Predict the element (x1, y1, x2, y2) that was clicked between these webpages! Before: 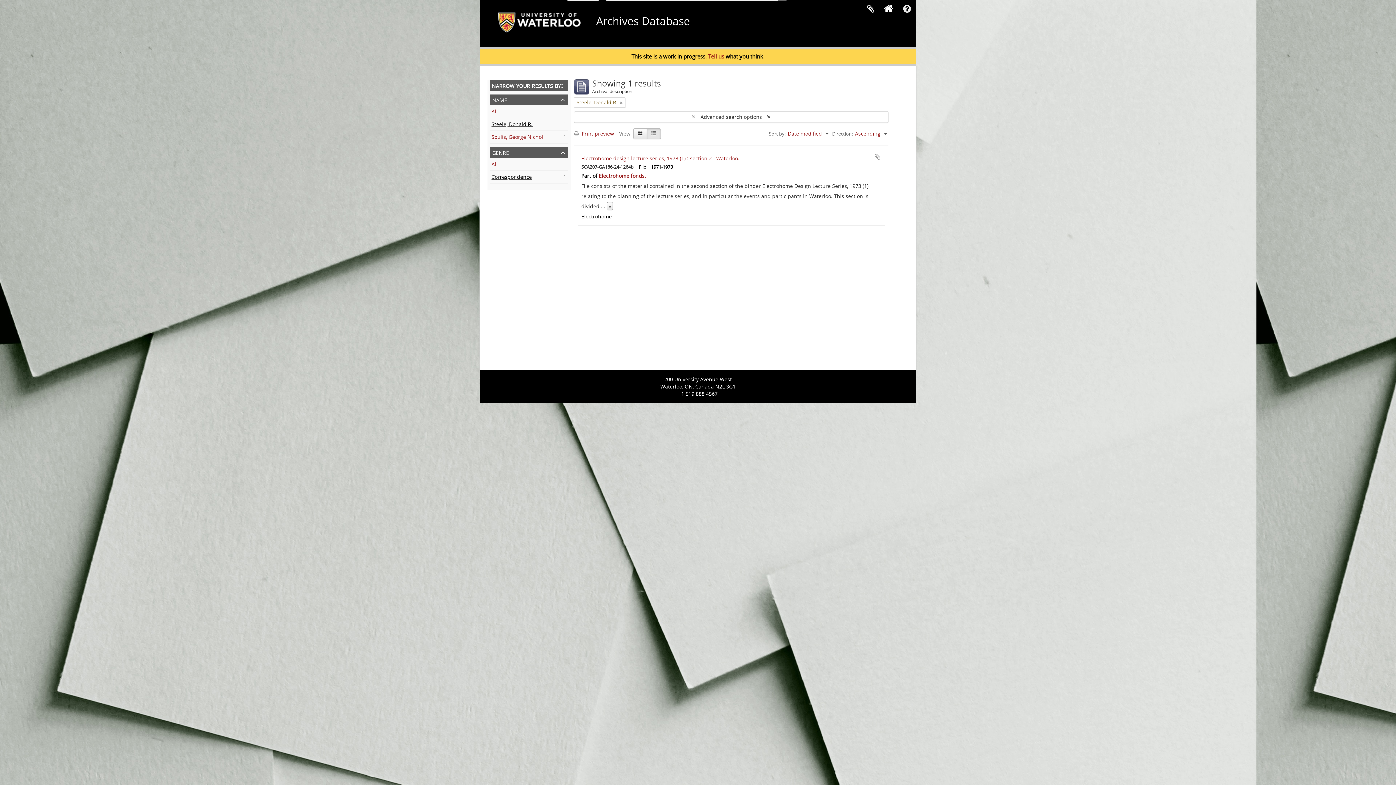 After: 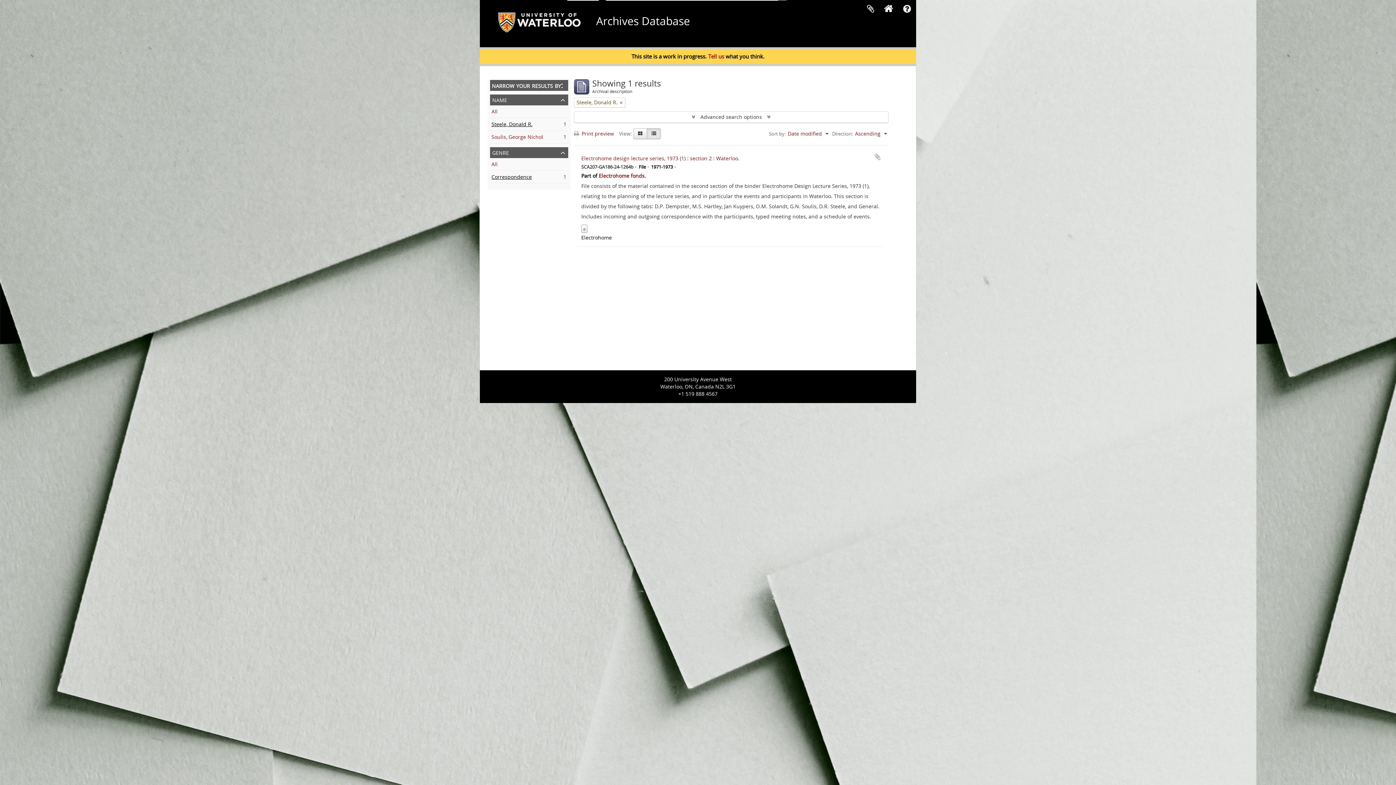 Action: label: » bbox: (606, 202, 613, 210)